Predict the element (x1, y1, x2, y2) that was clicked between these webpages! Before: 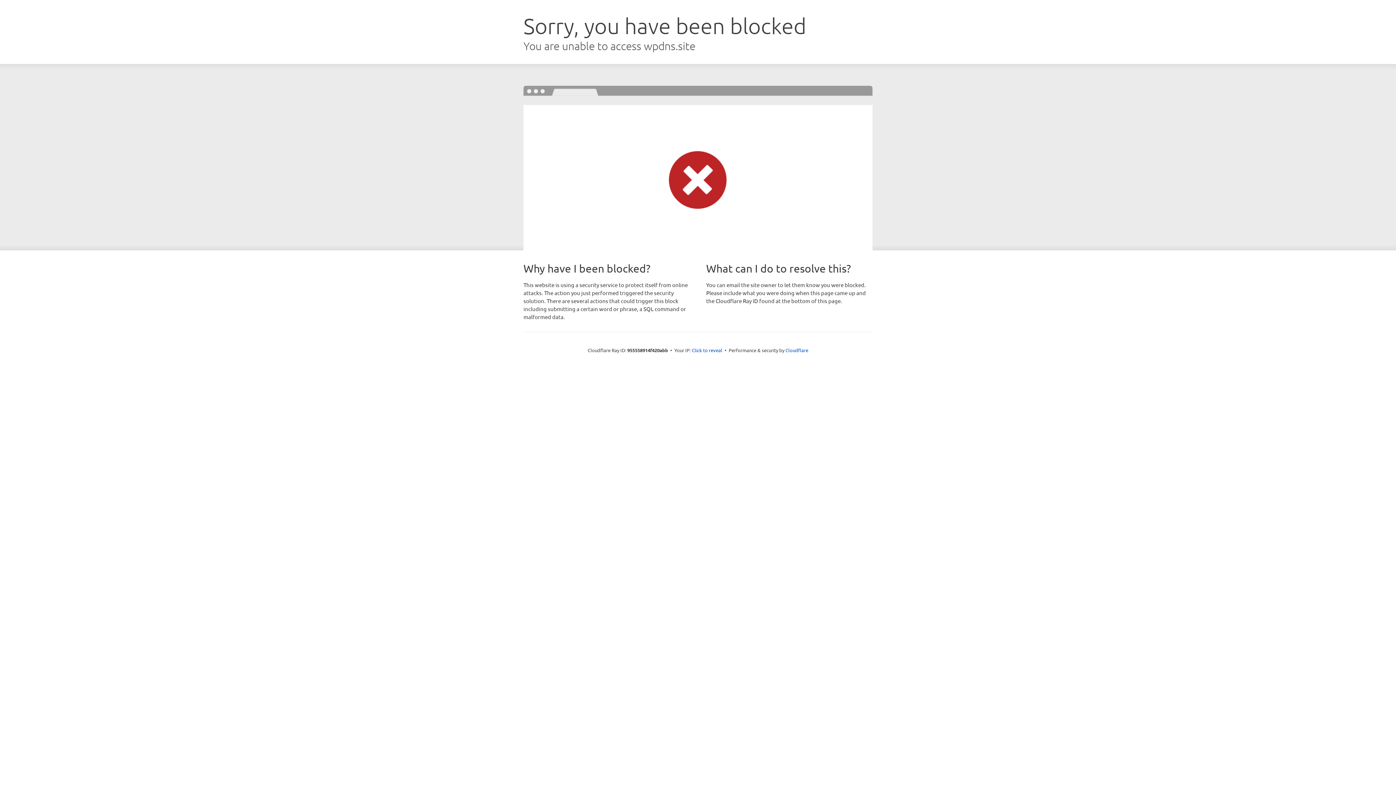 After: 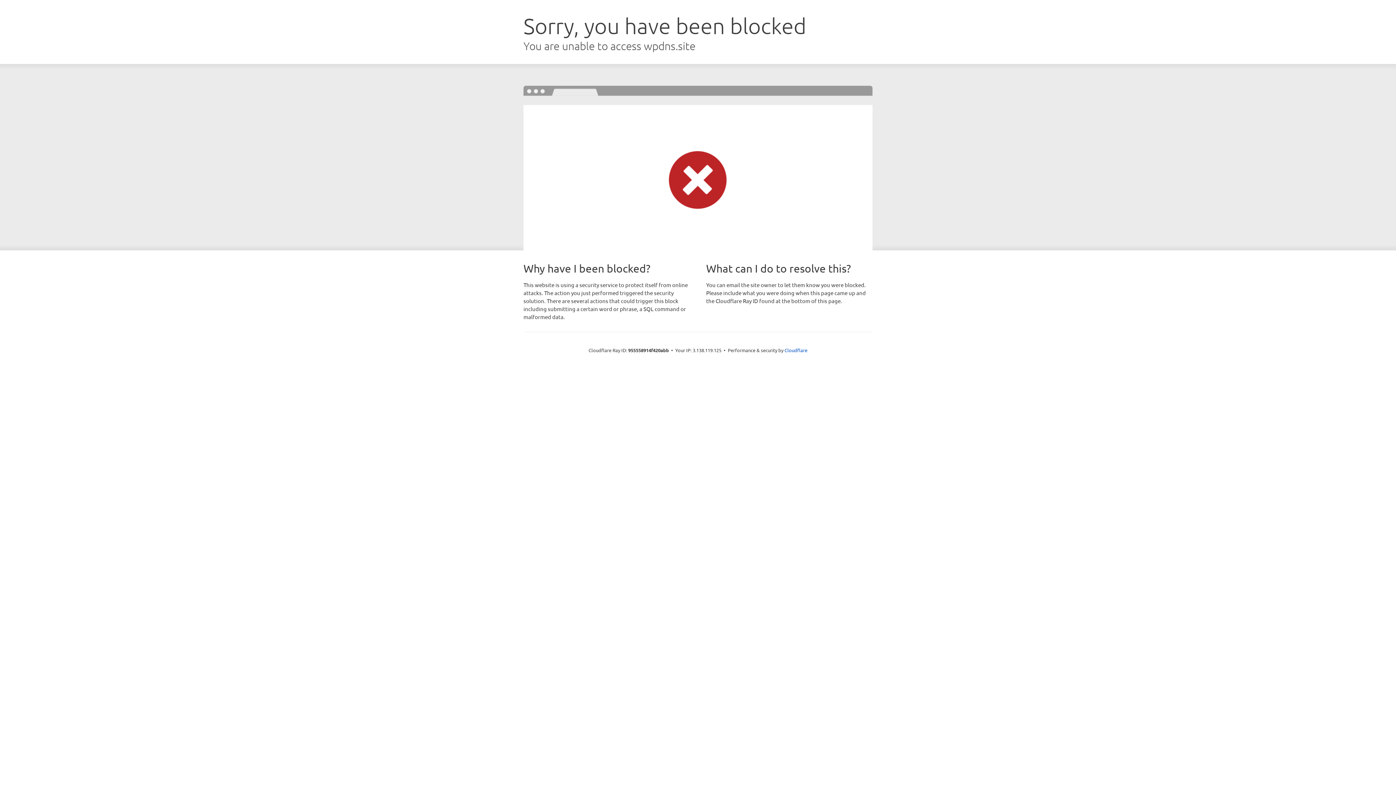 Action: label: Click to reveal bbox: (692, 346, 722, 353)